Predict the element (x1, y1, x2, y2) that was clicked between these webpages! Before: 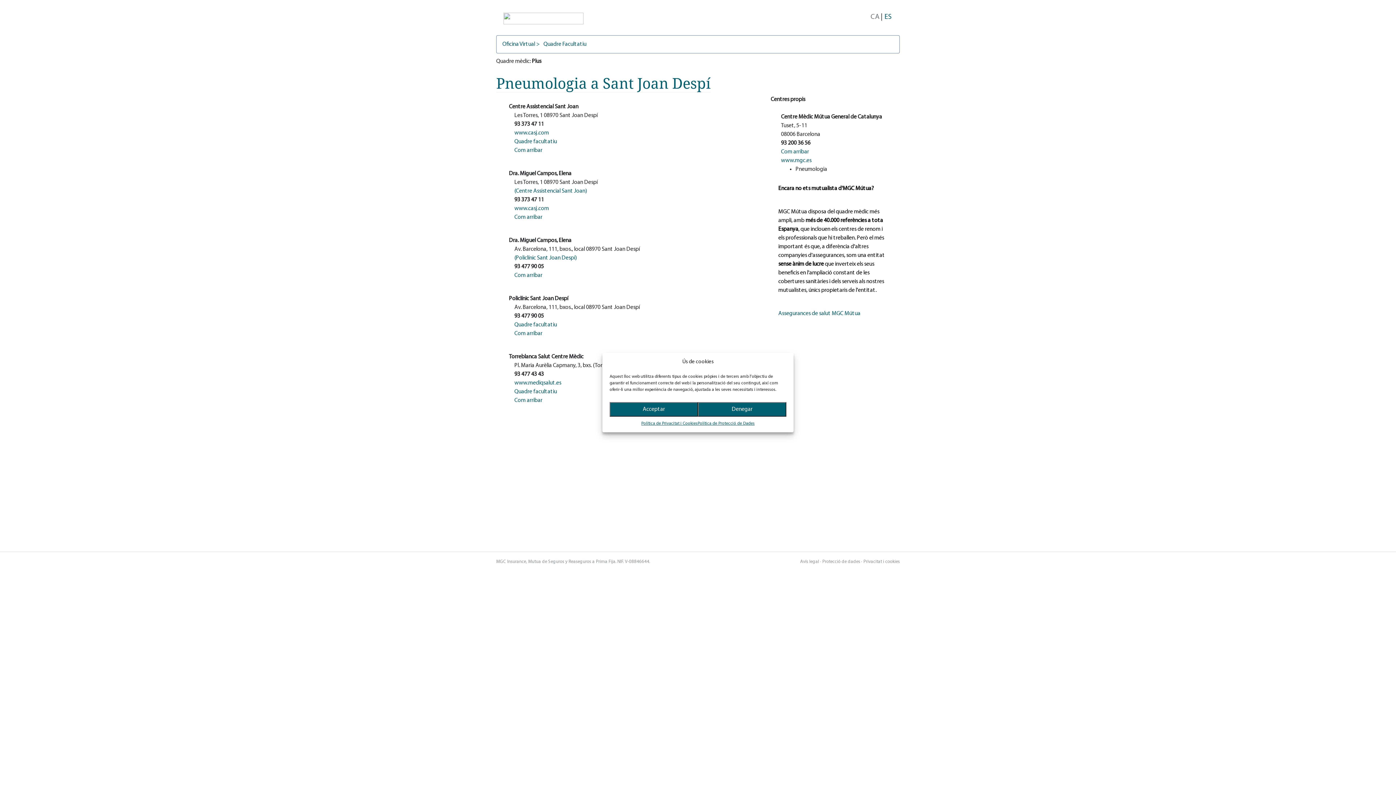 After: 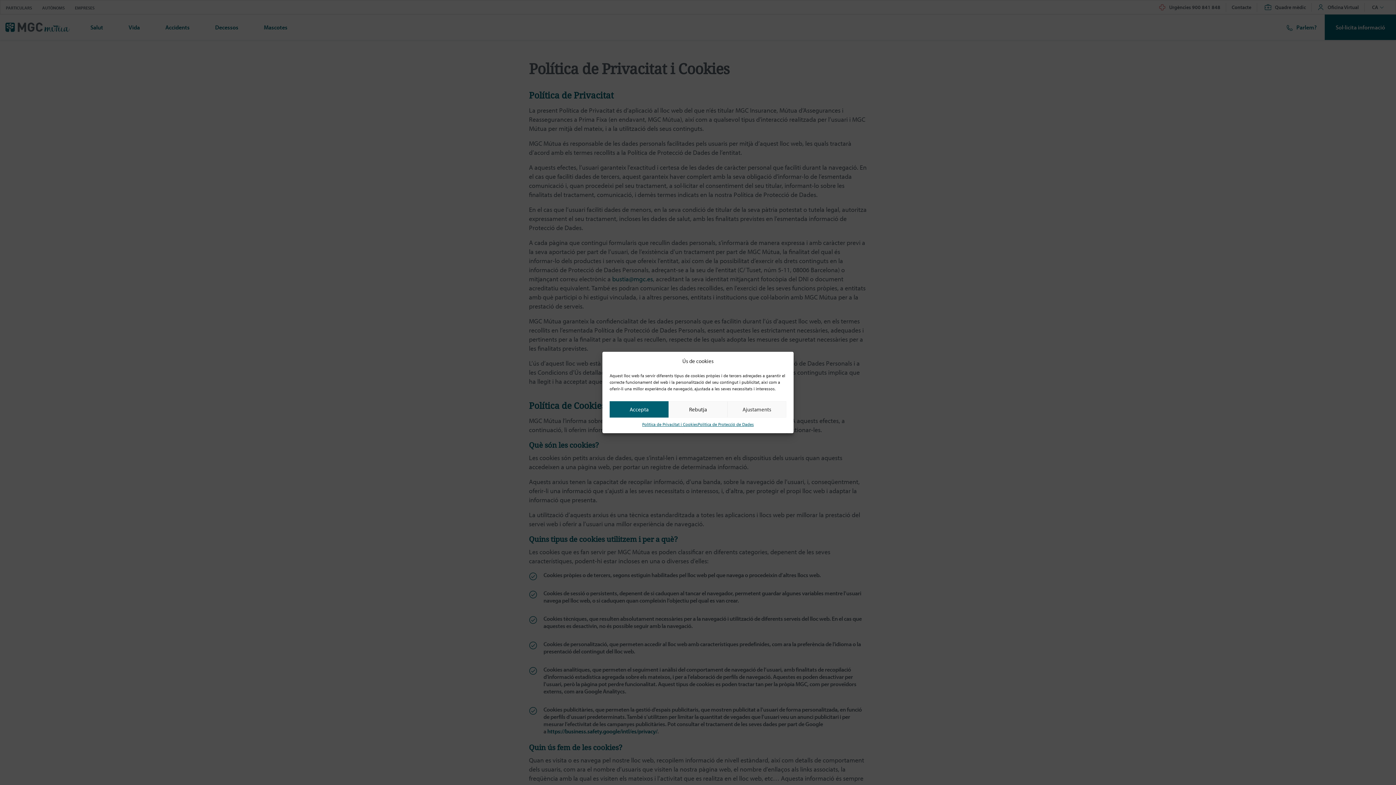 Action: label: Privacitat i cookies bbox: (863, 559, 900, 564)